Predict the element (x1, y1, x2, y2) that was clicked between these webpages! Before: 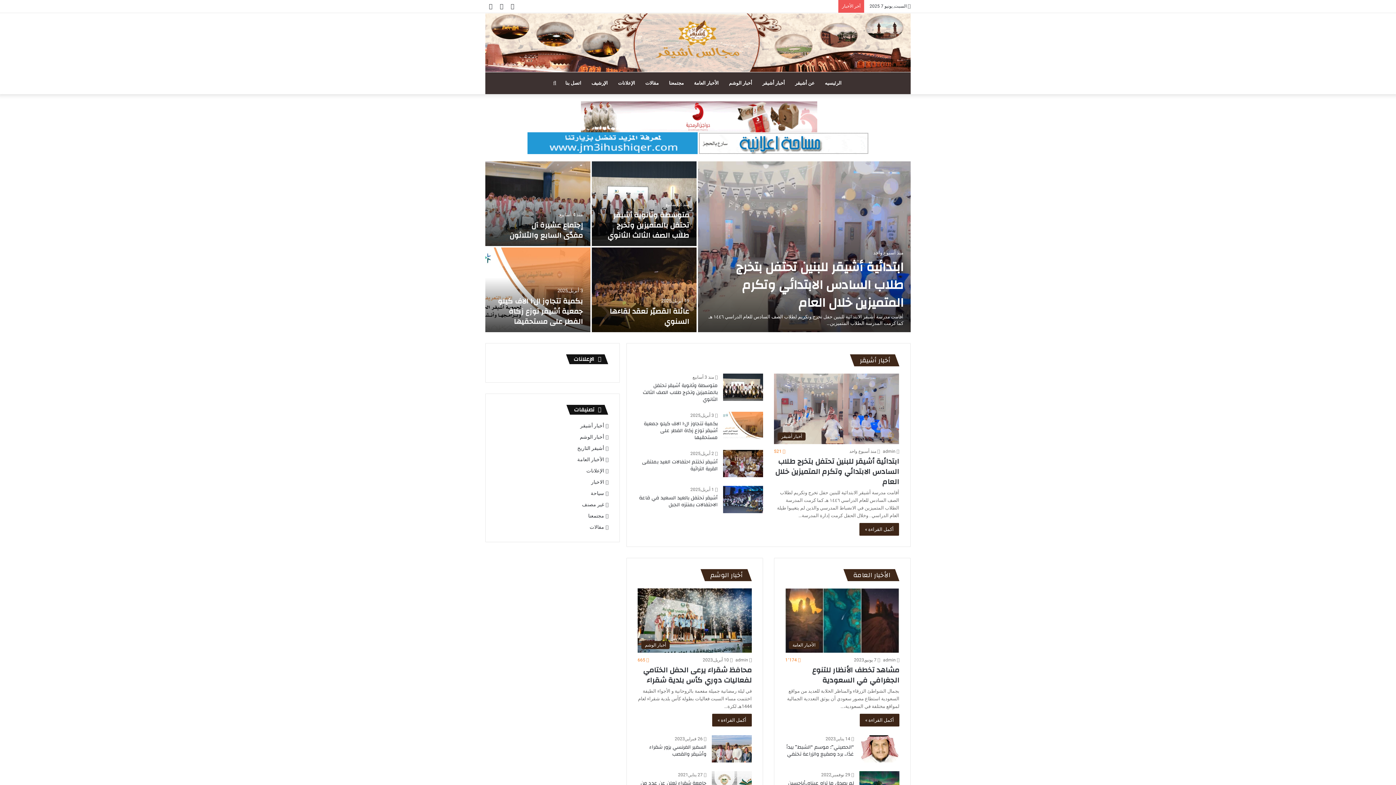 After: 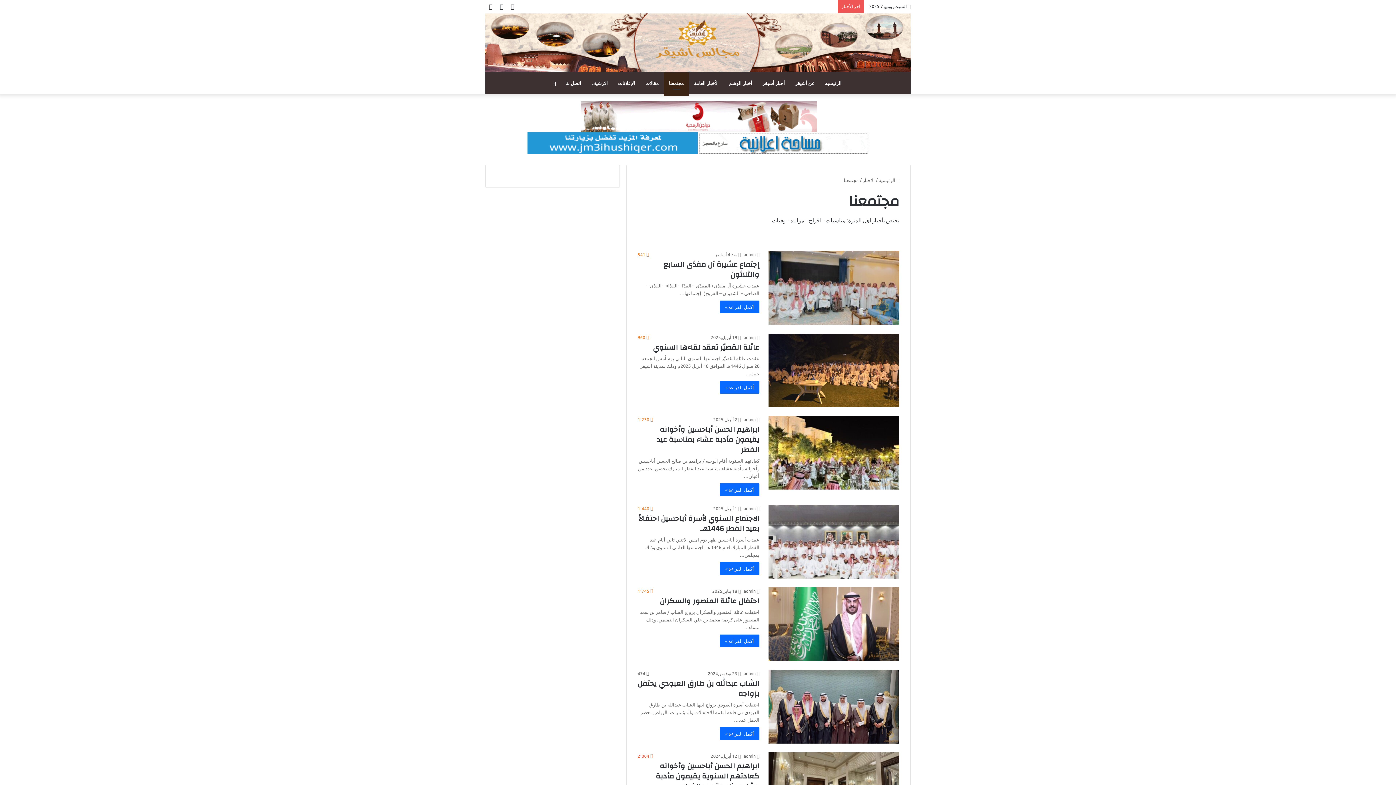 Action: bbox: (664, 72, 689, 94) label: مجتمعنا